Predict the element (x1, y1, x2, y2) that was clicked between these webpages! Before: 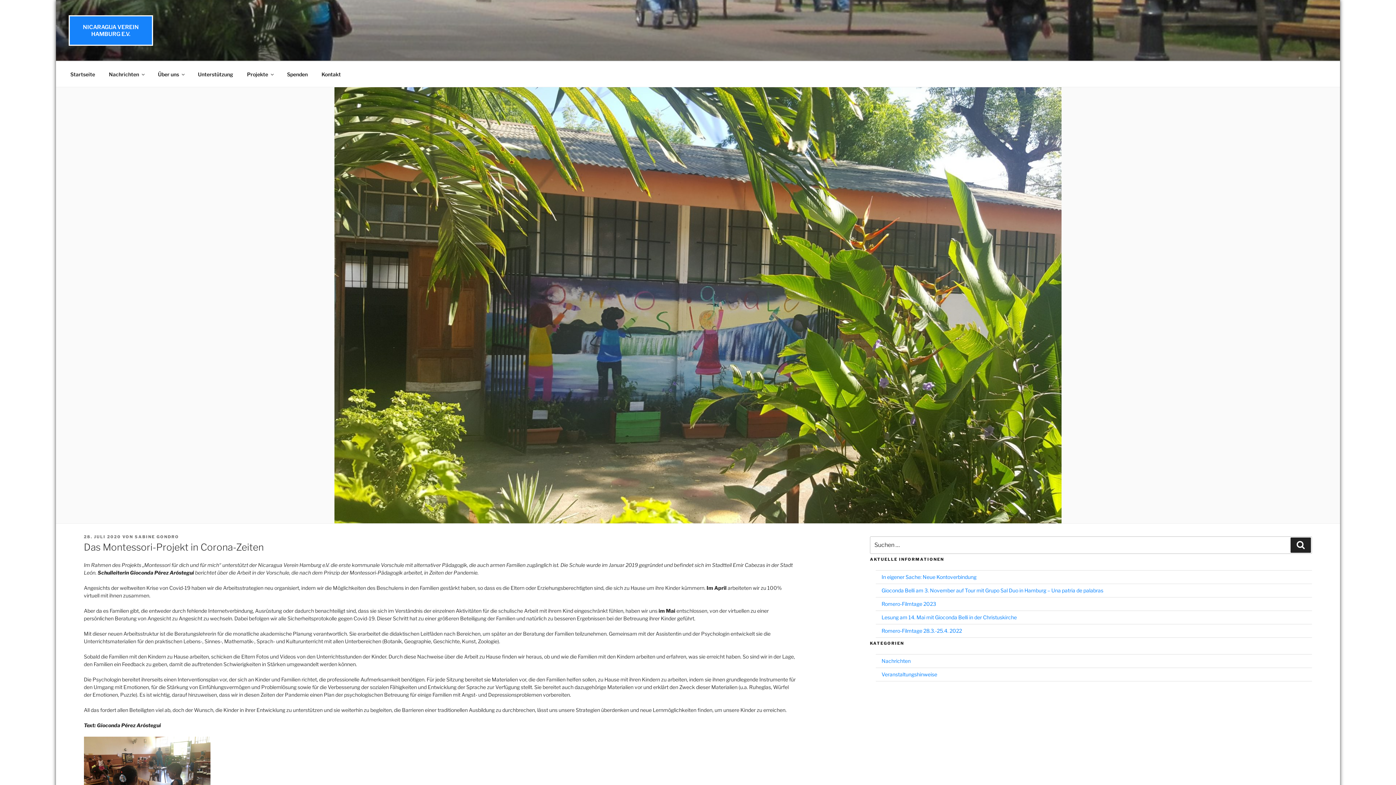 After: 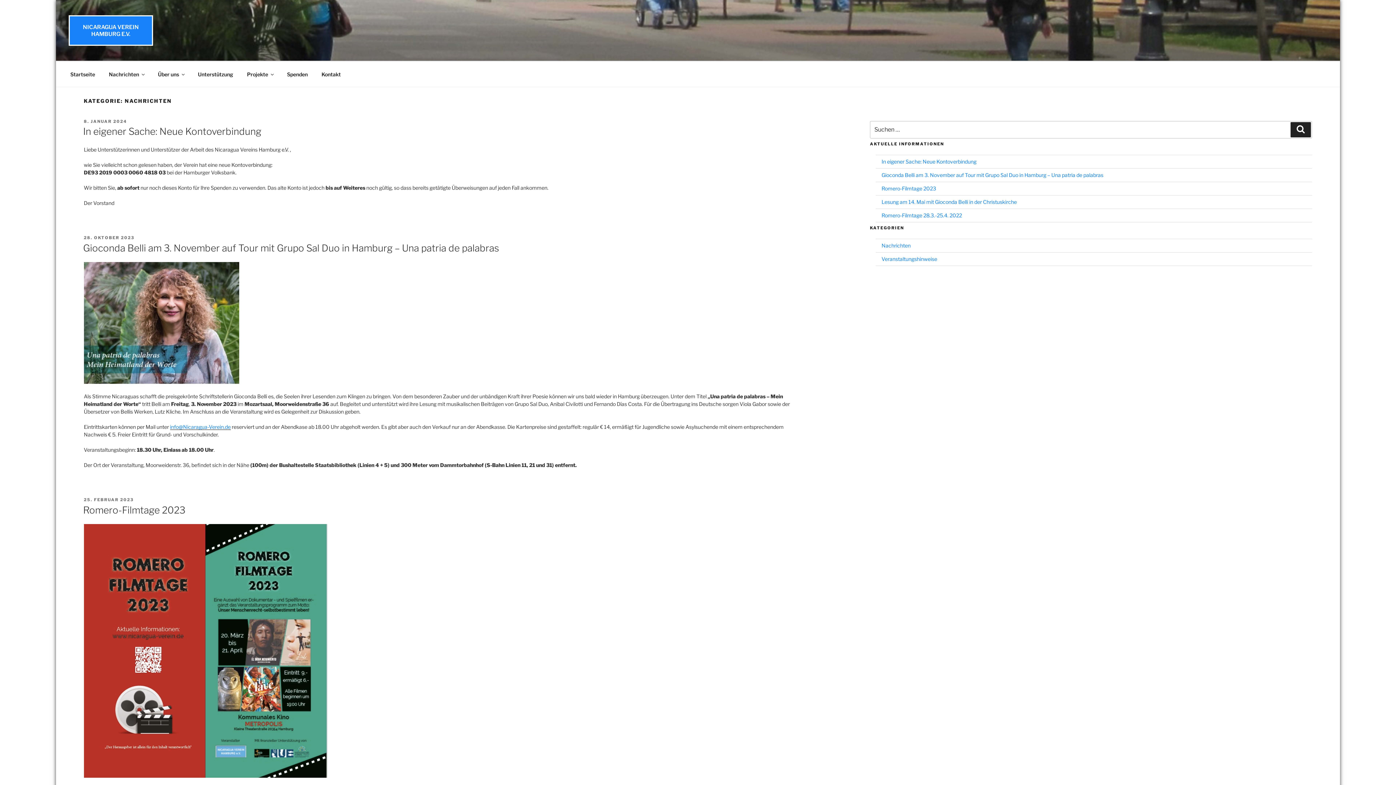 Action: bbox: (881, 658, 910, 664) label: Nachrichten